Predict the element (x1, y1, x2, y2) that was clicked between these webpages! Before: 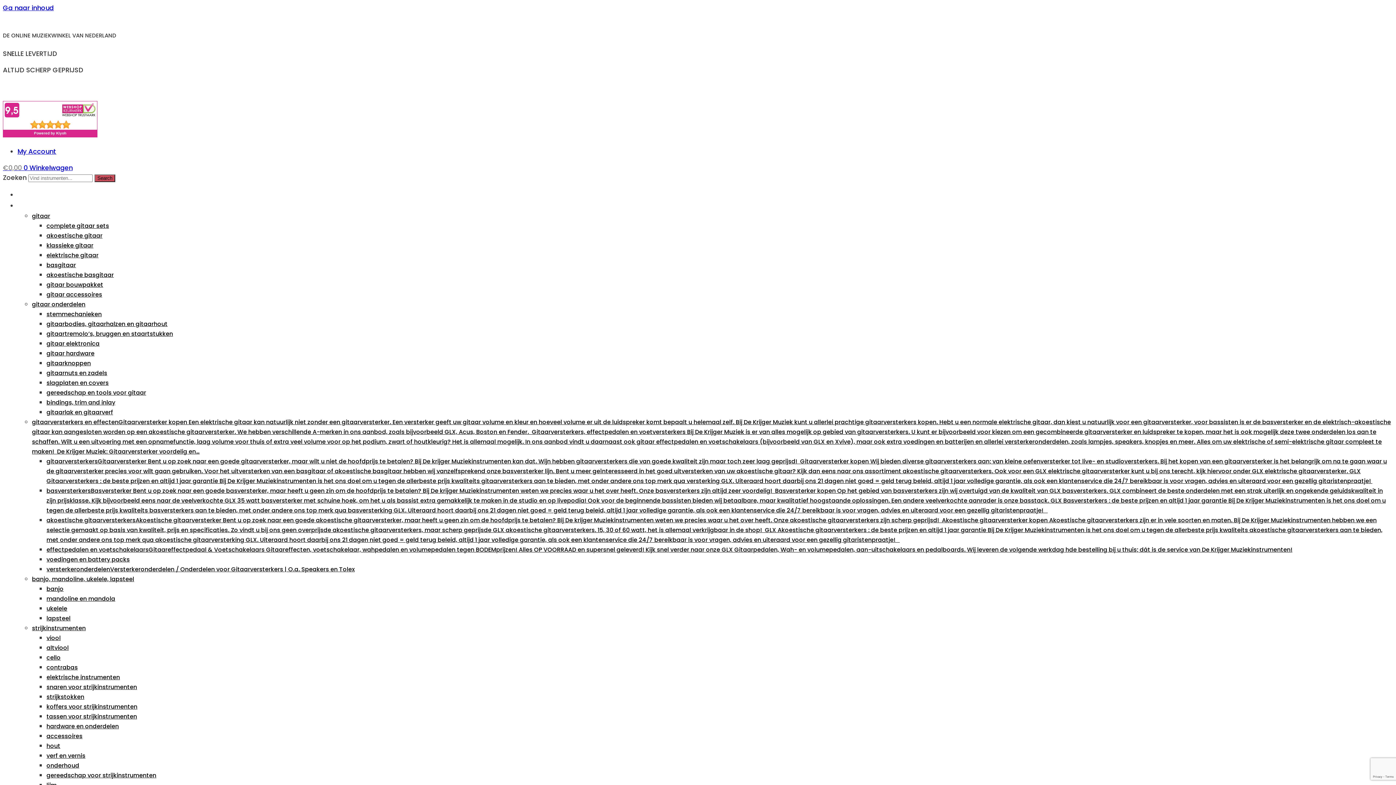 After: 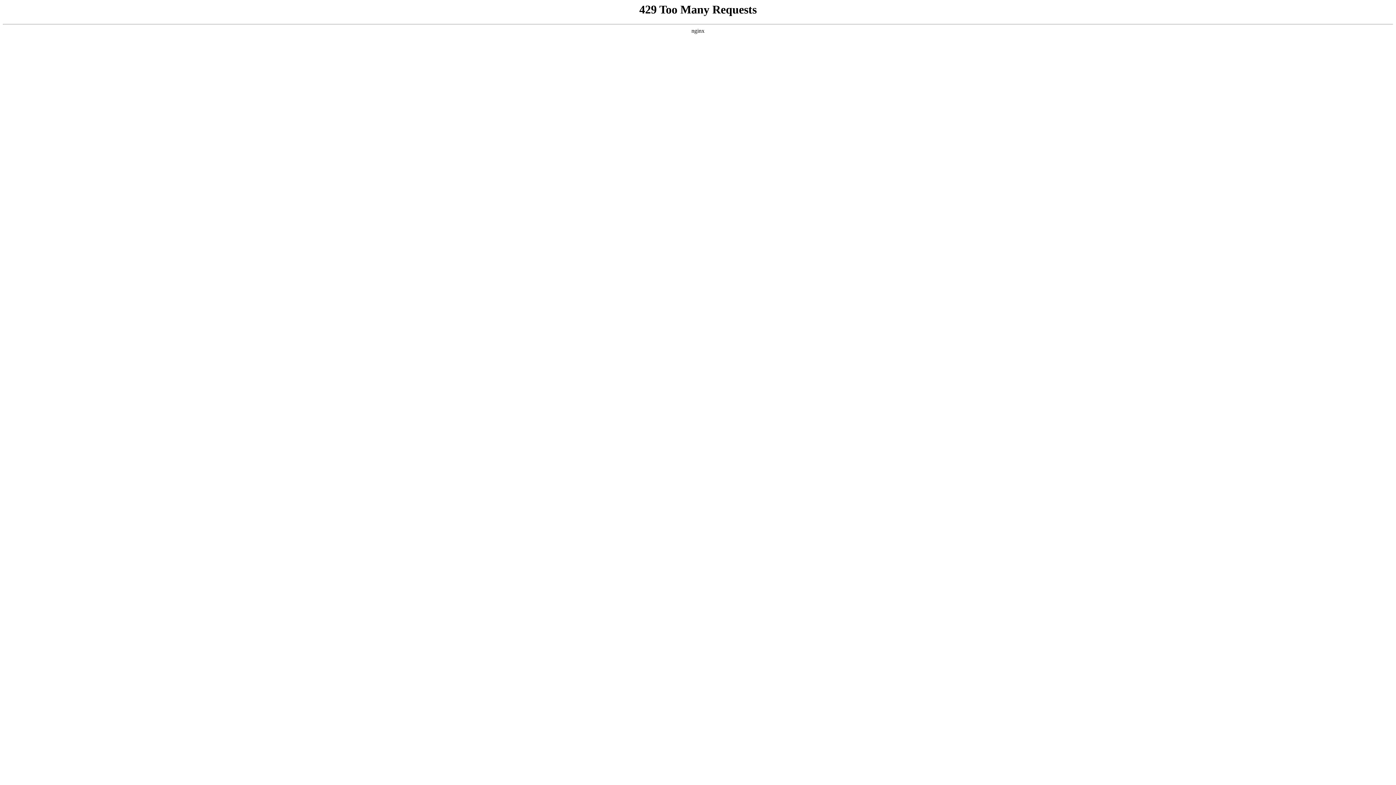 Action: label: complete gitaar sets bbox: (46, 221, 109, 230)